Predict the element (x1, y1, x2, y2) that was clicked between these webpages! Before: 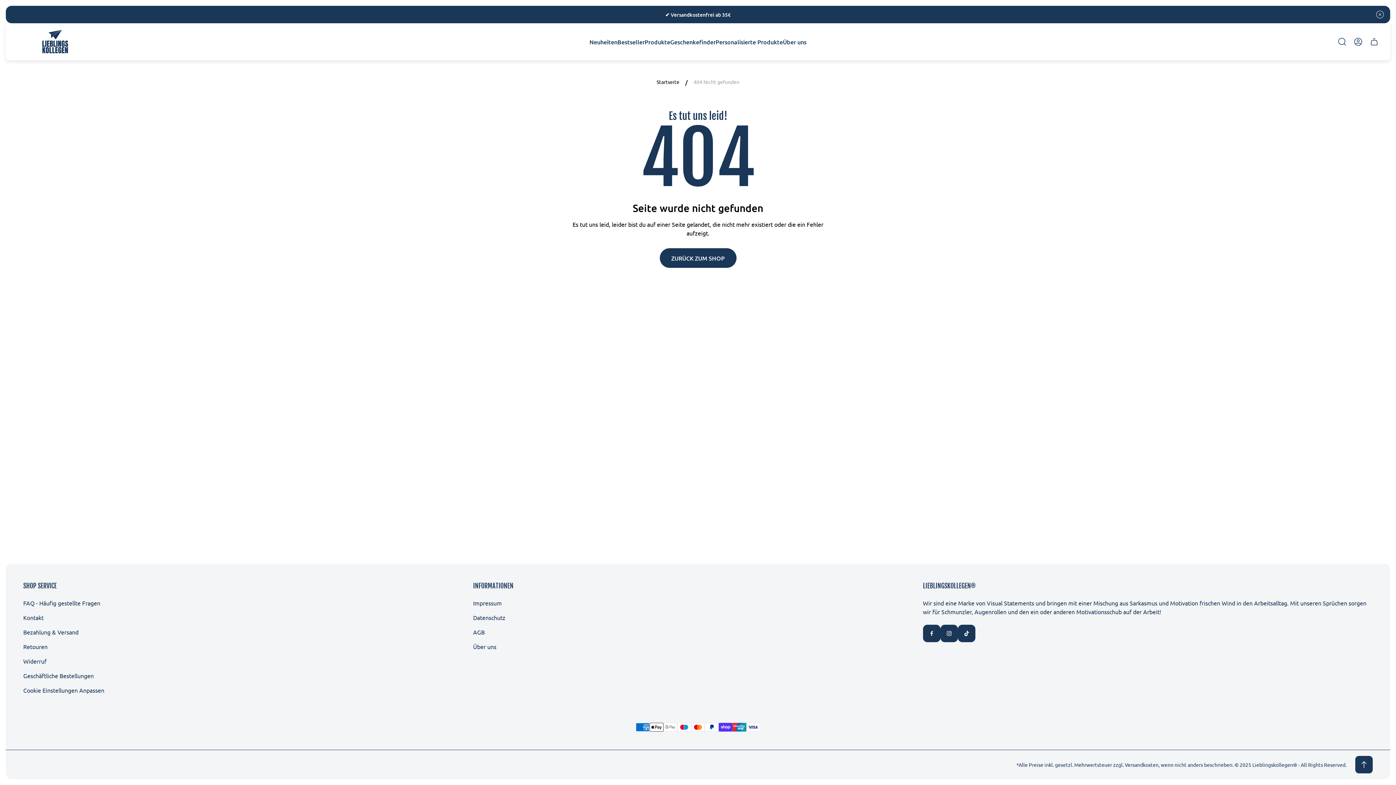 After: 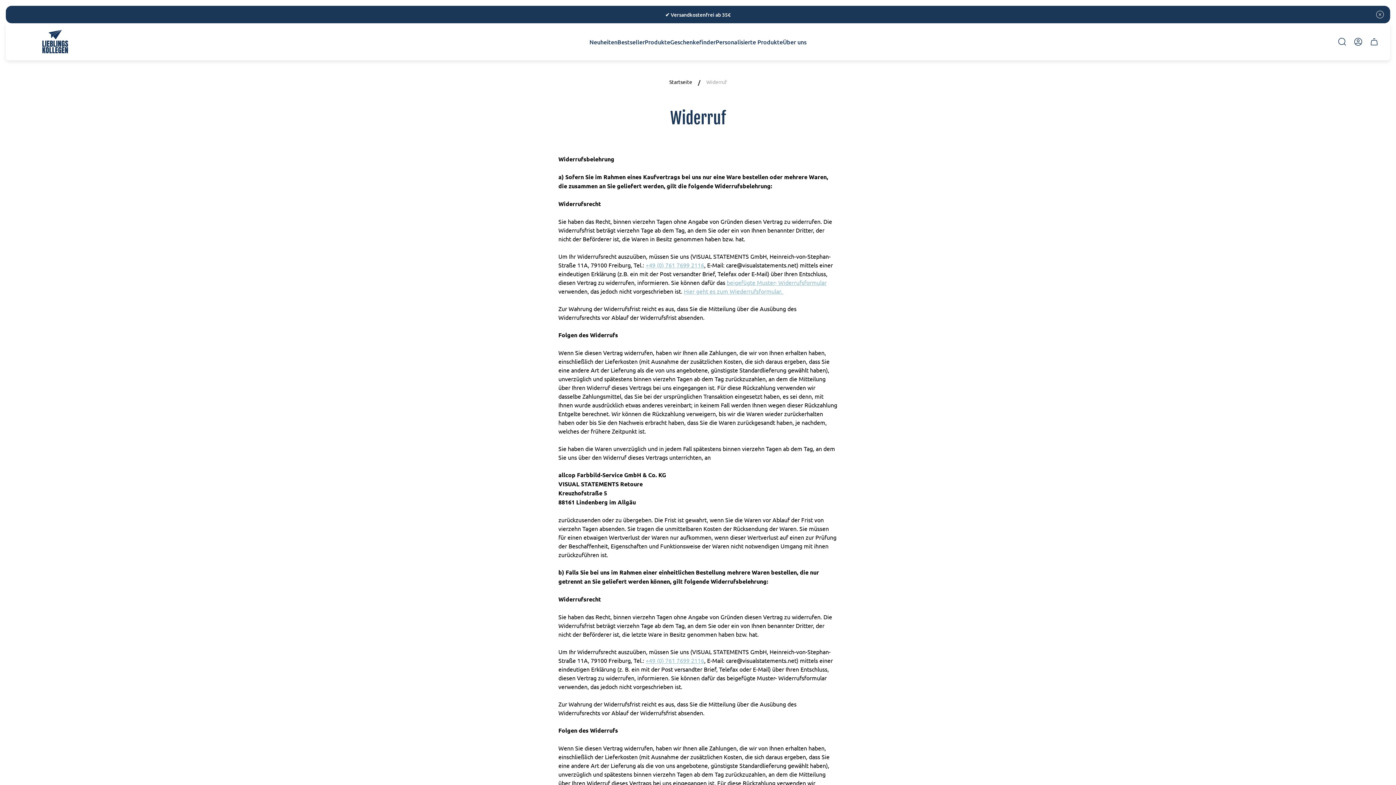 Action: label: Widerruf bbox: (23, 657, 46, 665)